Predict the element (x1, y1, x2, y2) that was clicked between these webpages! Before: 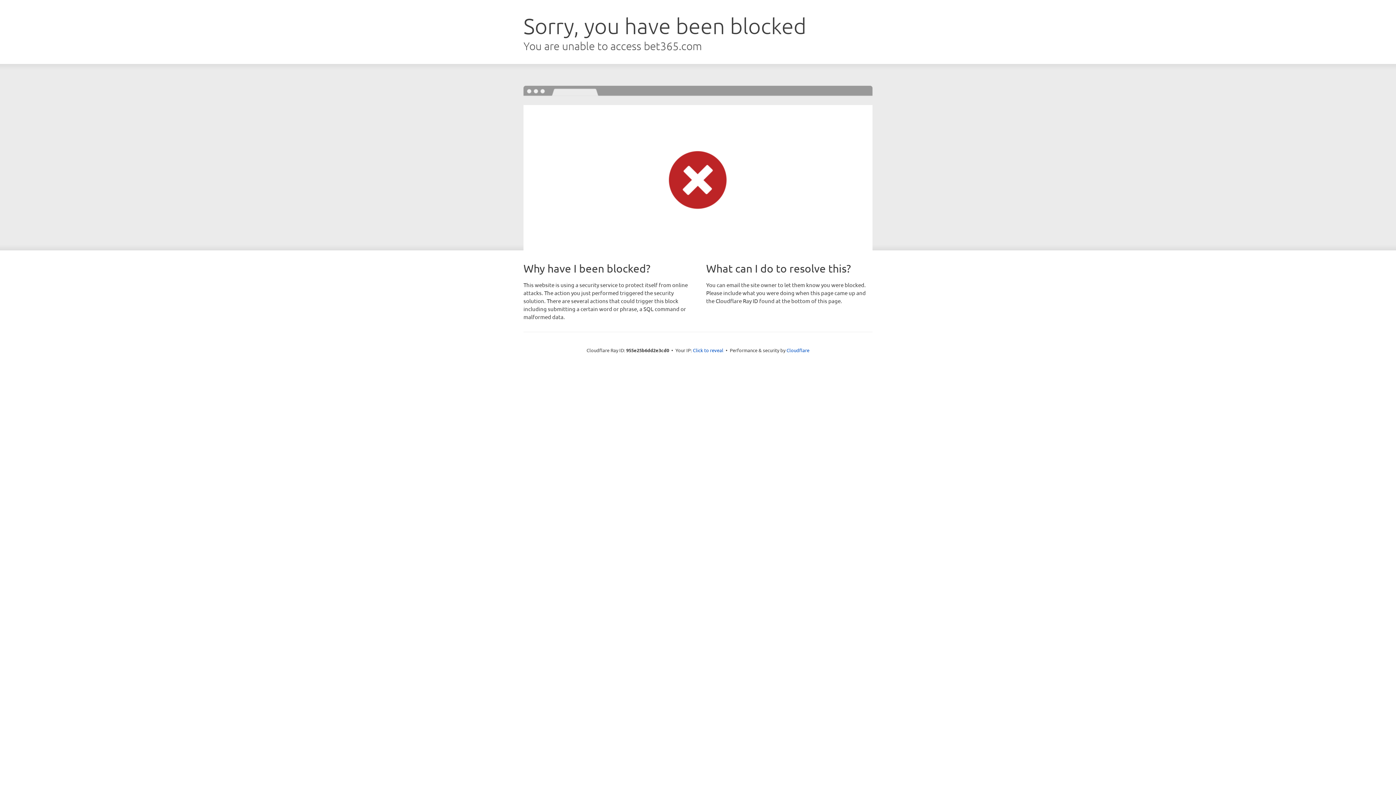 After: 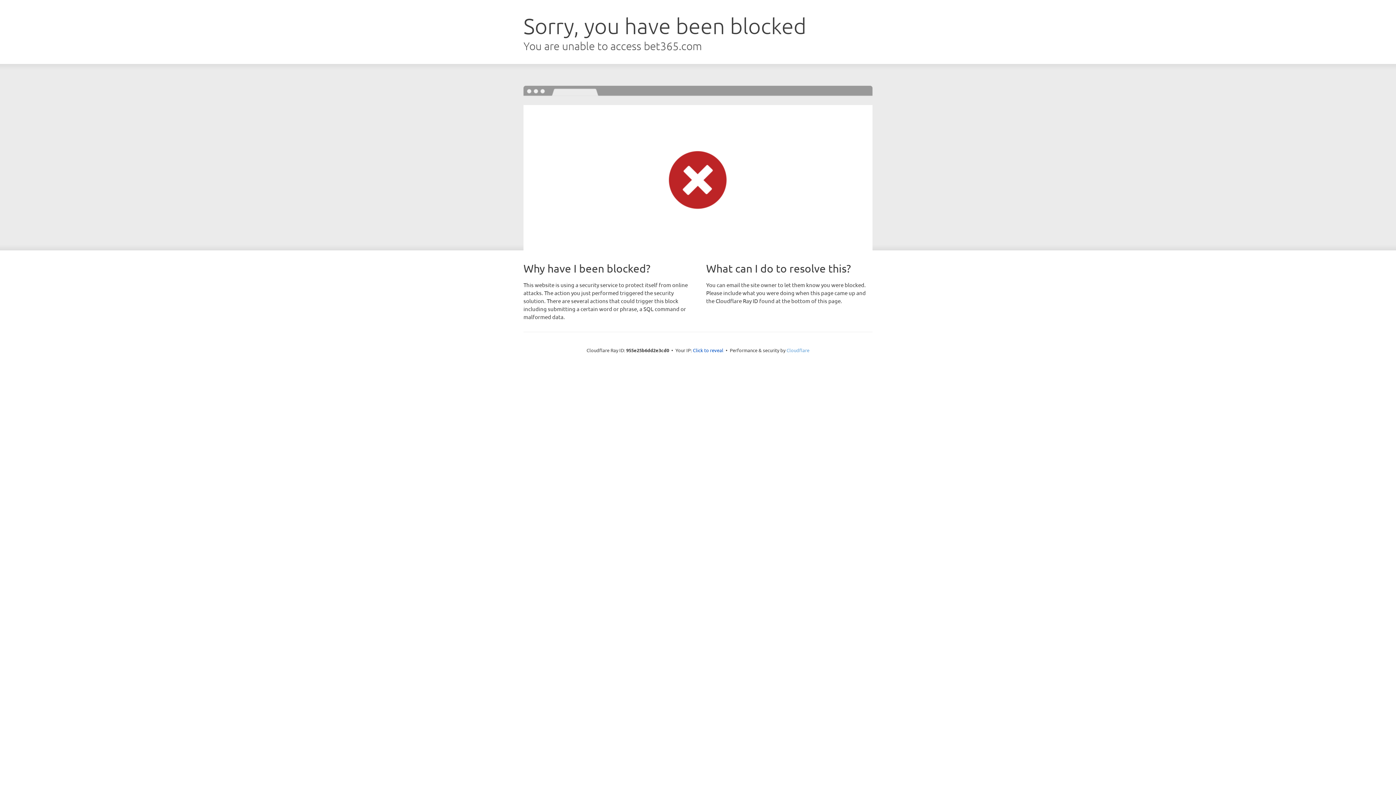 Action: label: Cloudflare bbox: (786, 347, 809, 353)